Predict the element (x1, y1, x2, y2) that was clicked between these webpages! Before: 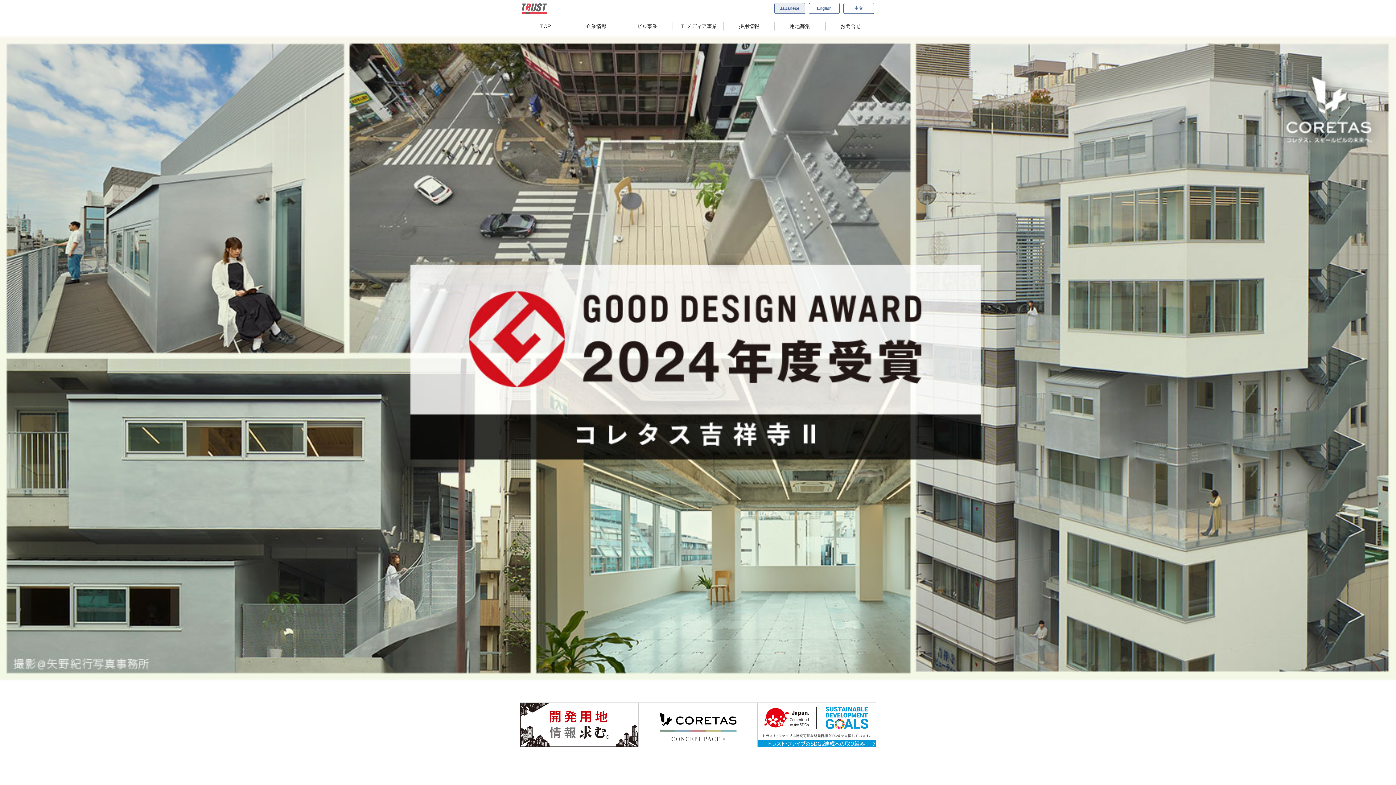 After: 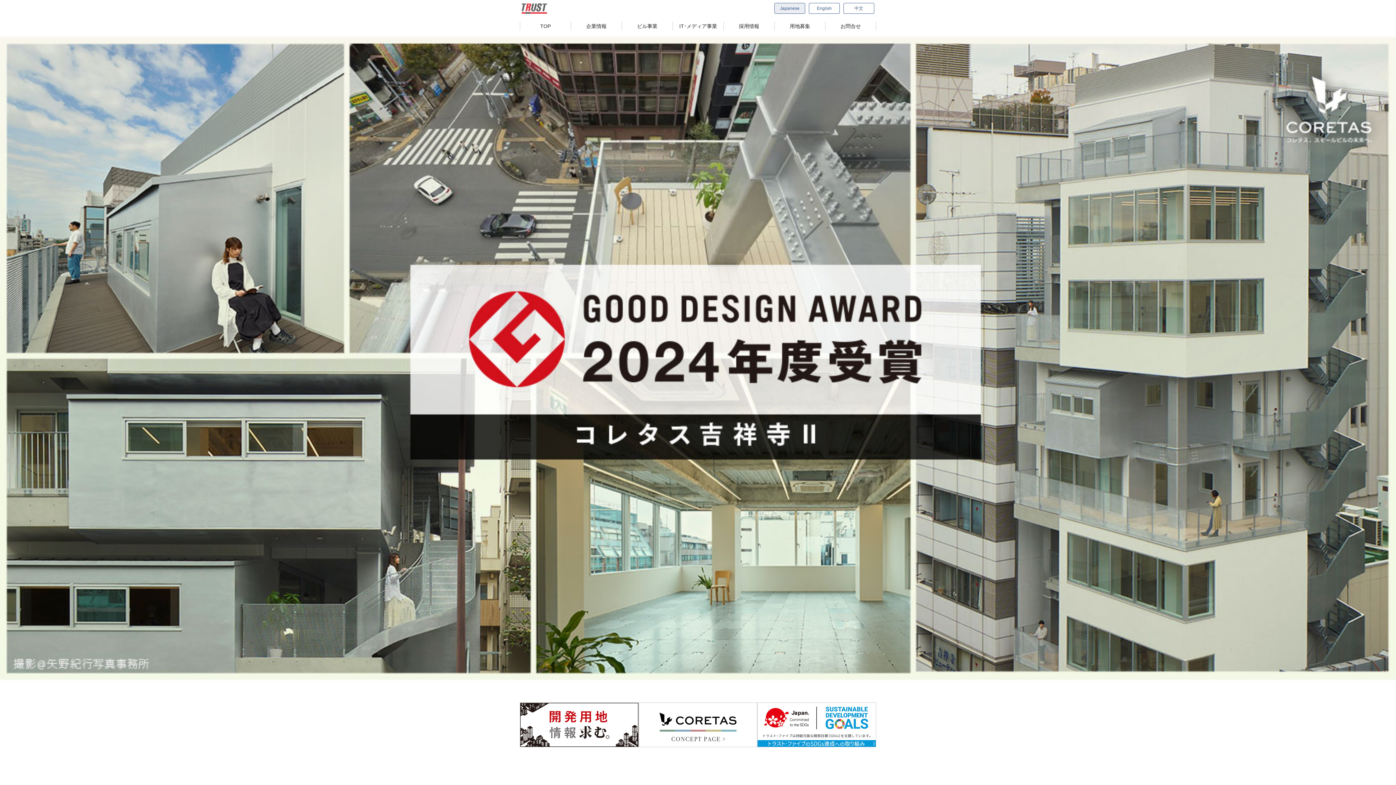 Action: bbox: (520, 18, 570, 35) label: TOP